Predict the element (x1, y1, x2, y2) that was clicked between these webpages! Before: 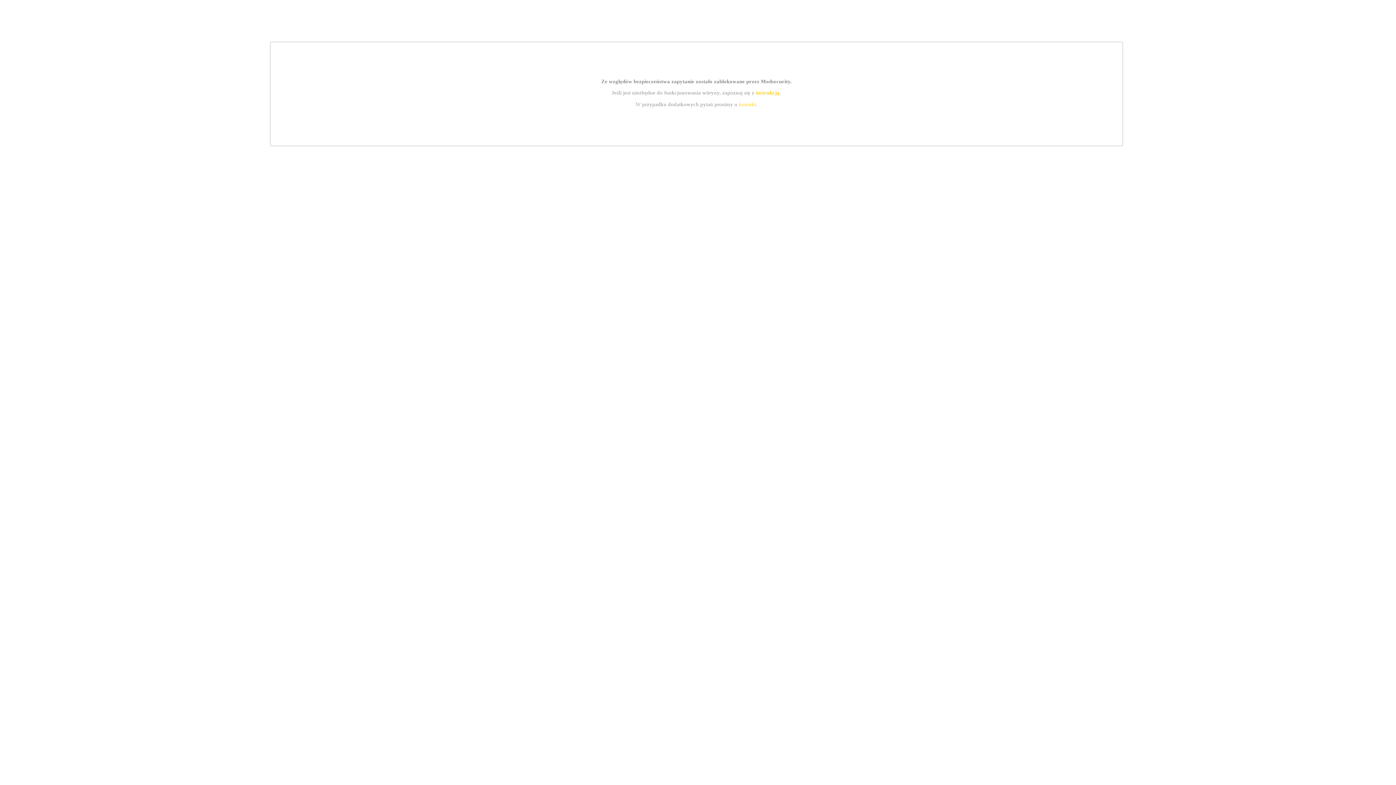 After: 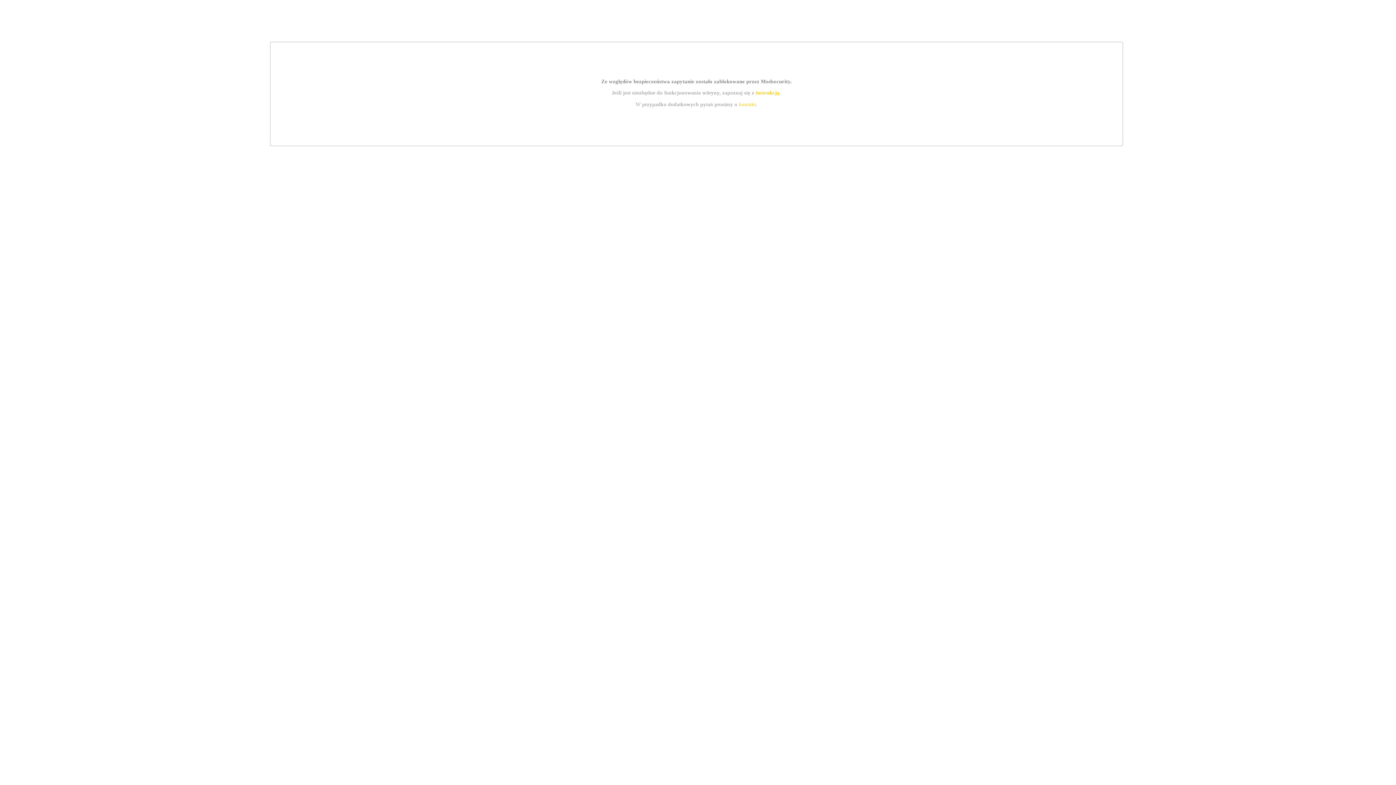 Action: bbox: (755, 89, 779, 95) label: instrukcją